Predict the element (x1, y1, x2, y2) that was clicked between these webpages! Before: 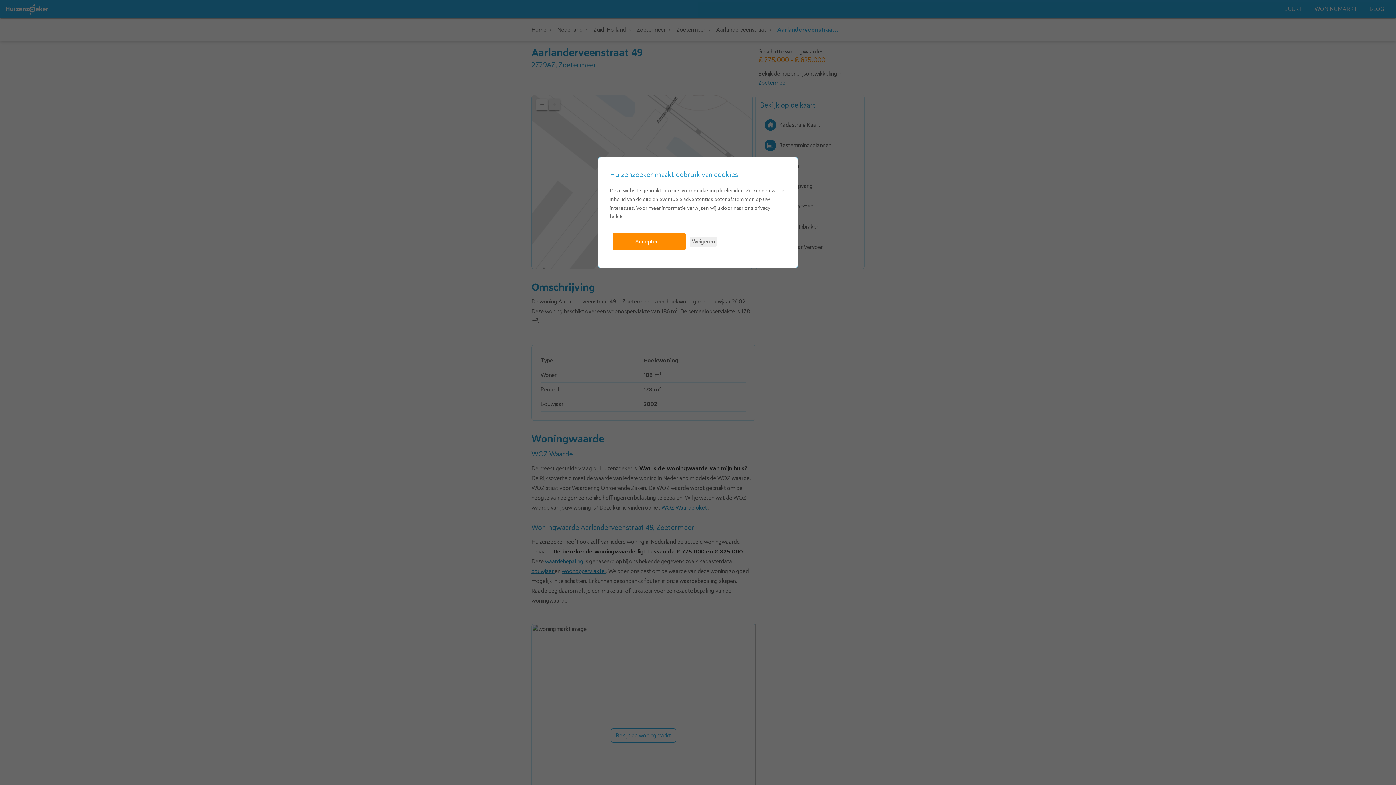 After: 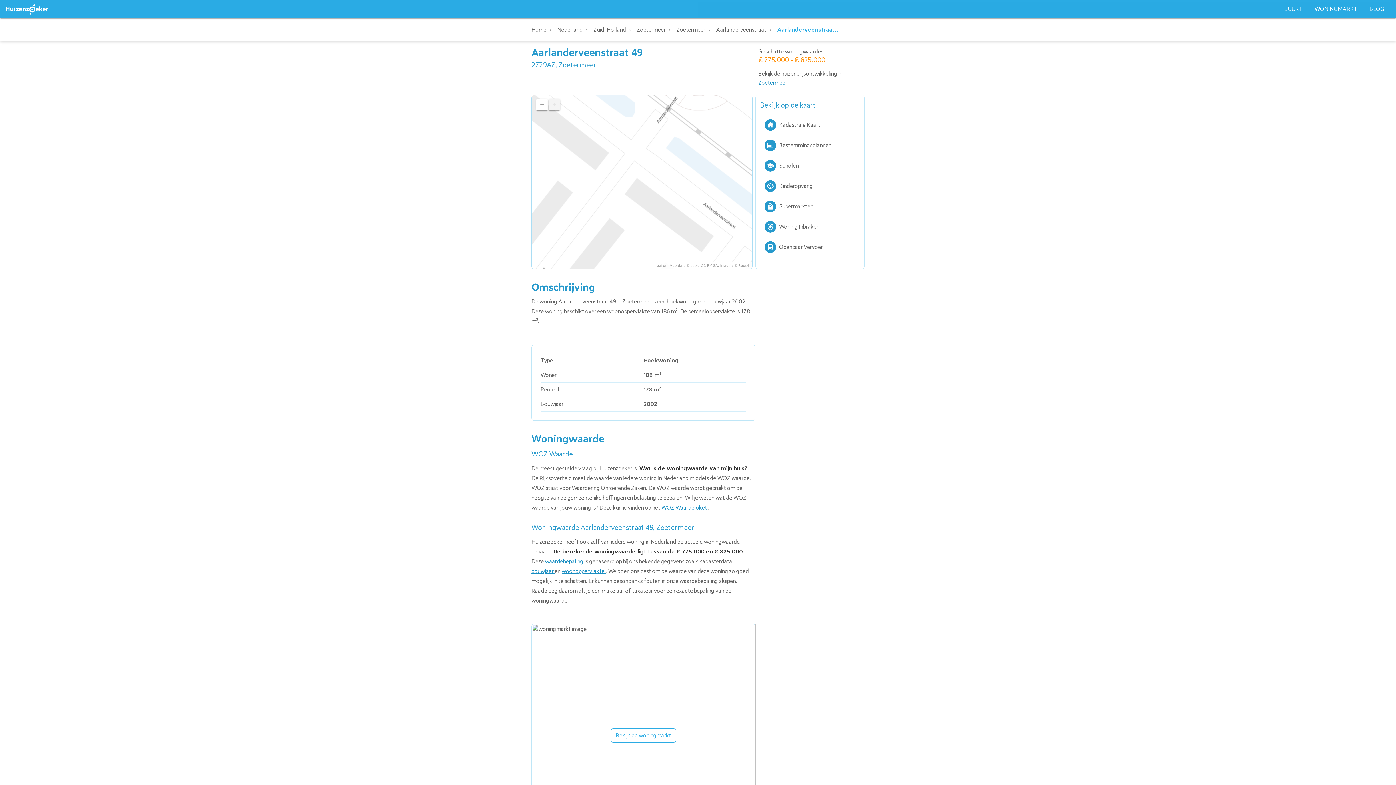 Action: label: Accepteren bbox: (613, 233, 685, 250)